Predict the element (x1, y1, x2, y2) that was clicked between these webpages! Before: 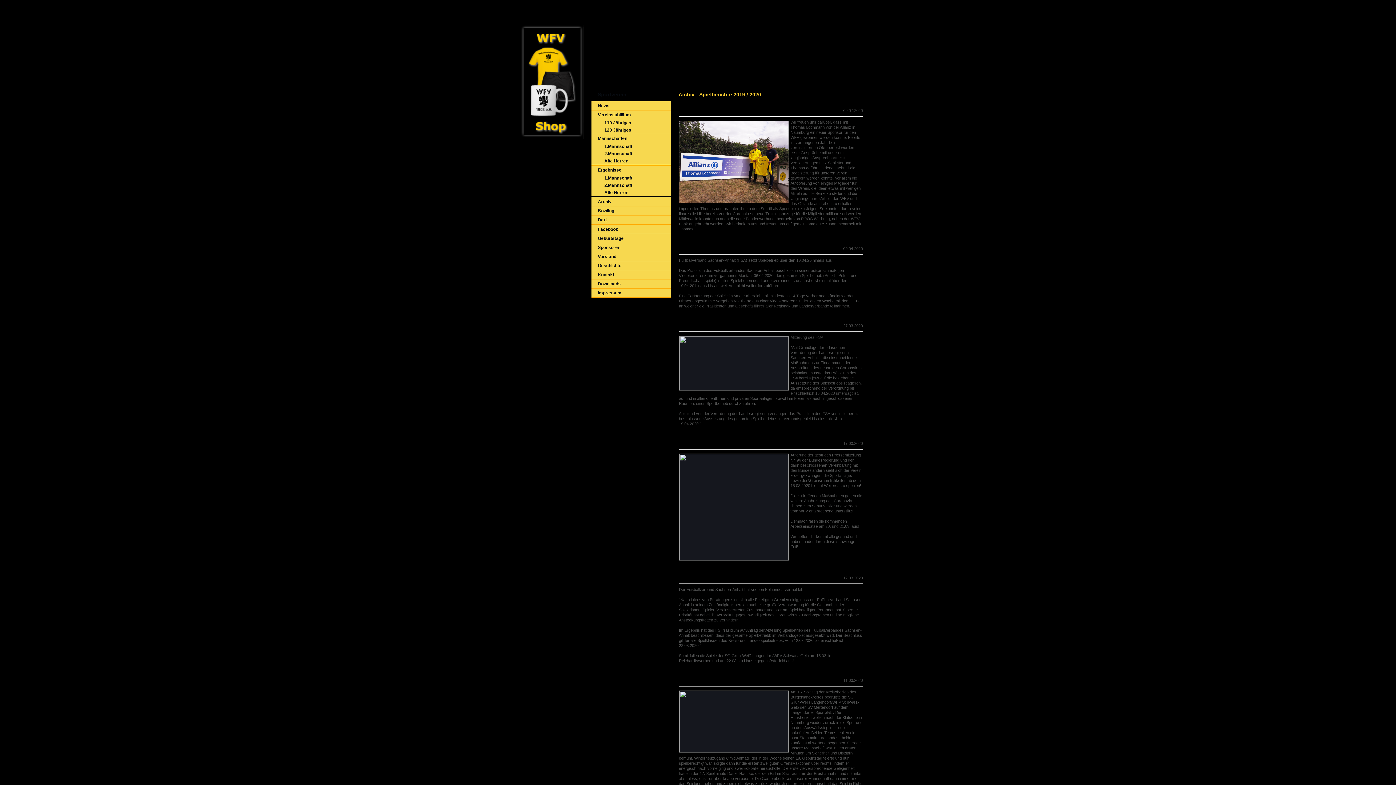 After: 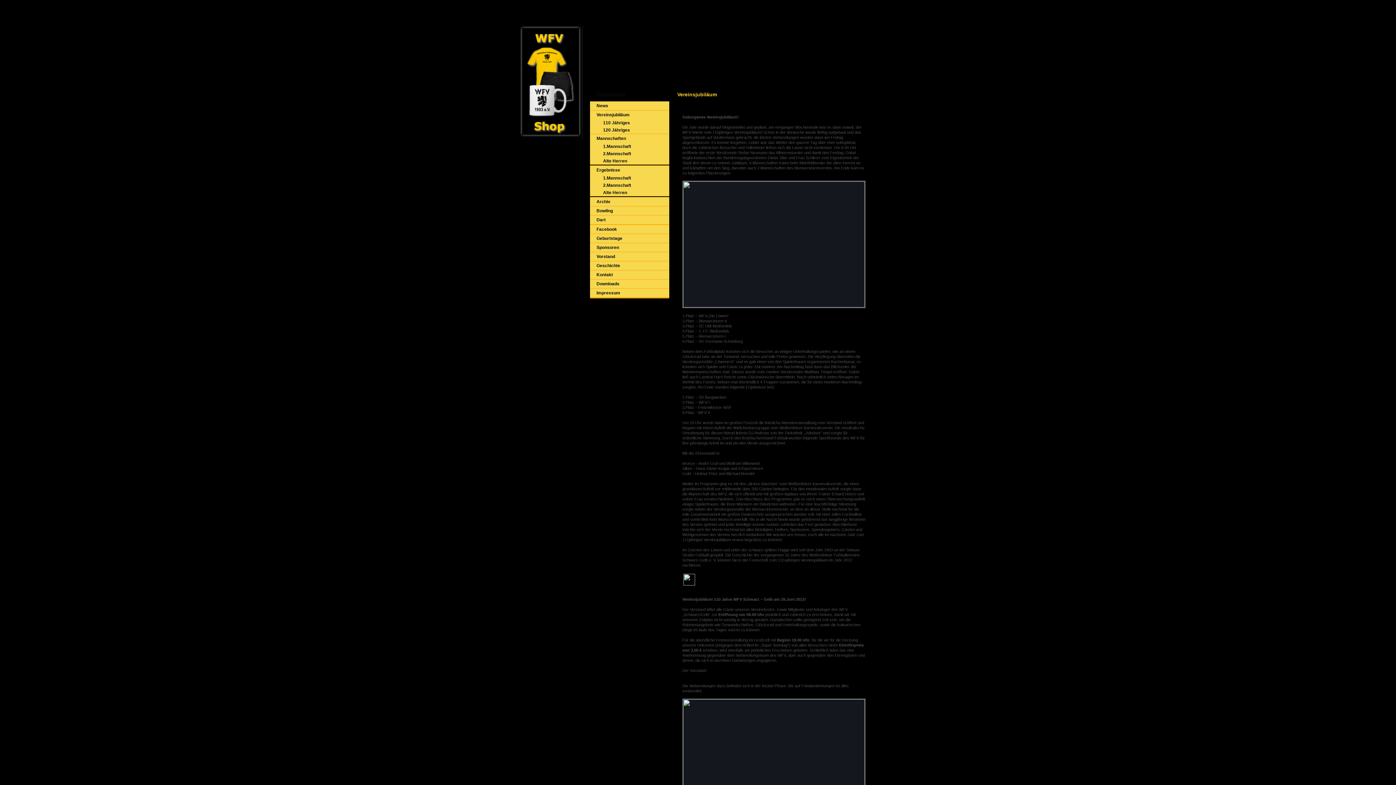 Action: label: 110 Jähriges bbox: (604, 120, 631, 125)